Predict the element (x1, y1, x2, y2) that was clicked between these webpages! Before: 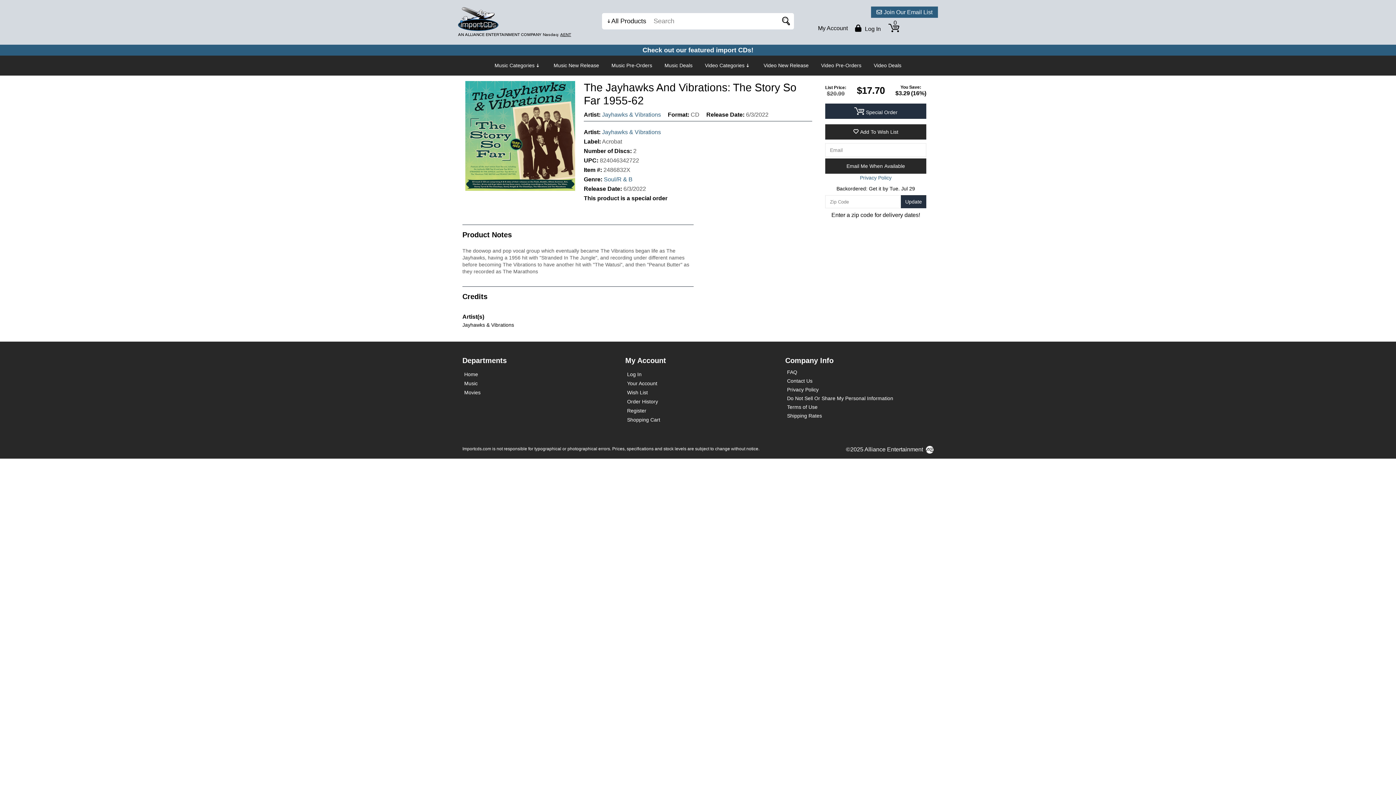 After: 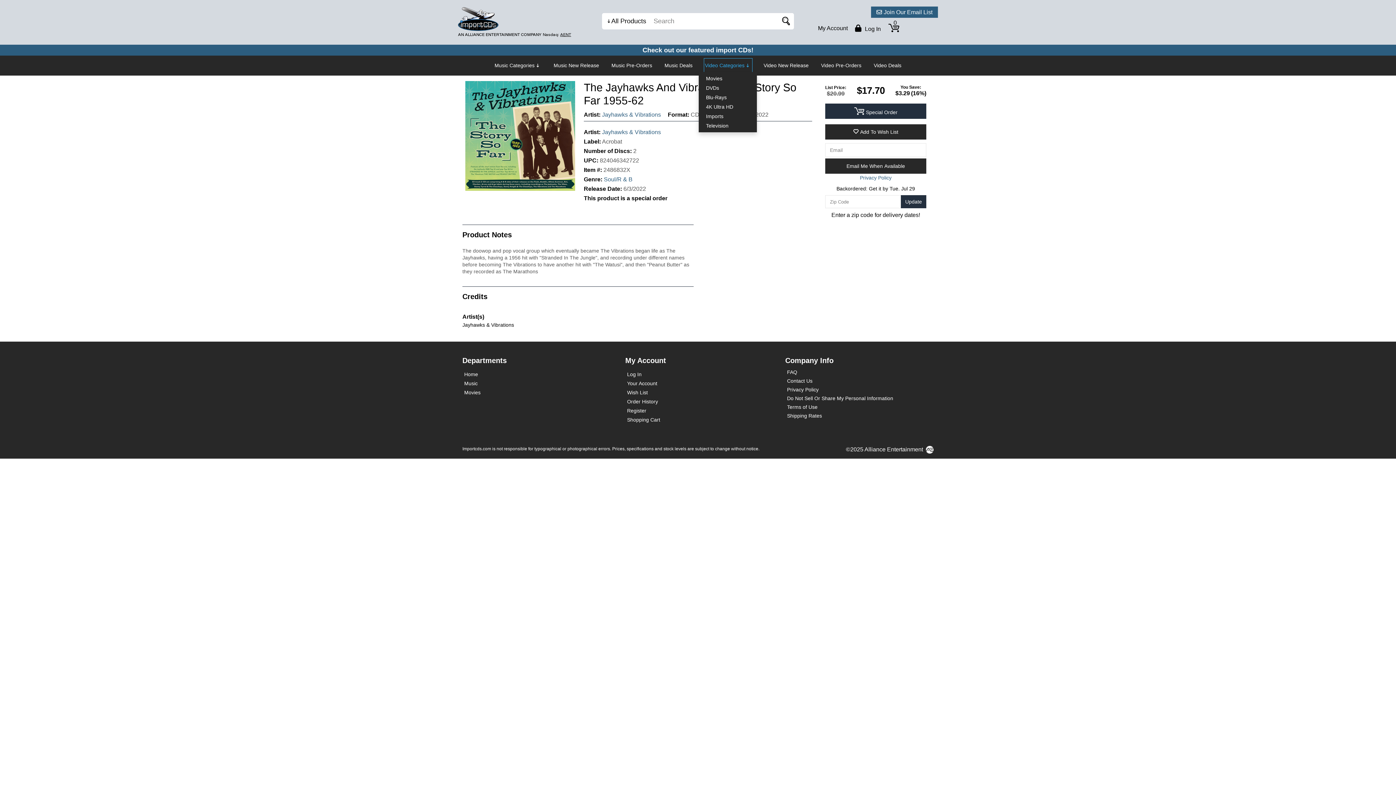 Action: label: Video Categories bbox: (705, 59, 751, 72)